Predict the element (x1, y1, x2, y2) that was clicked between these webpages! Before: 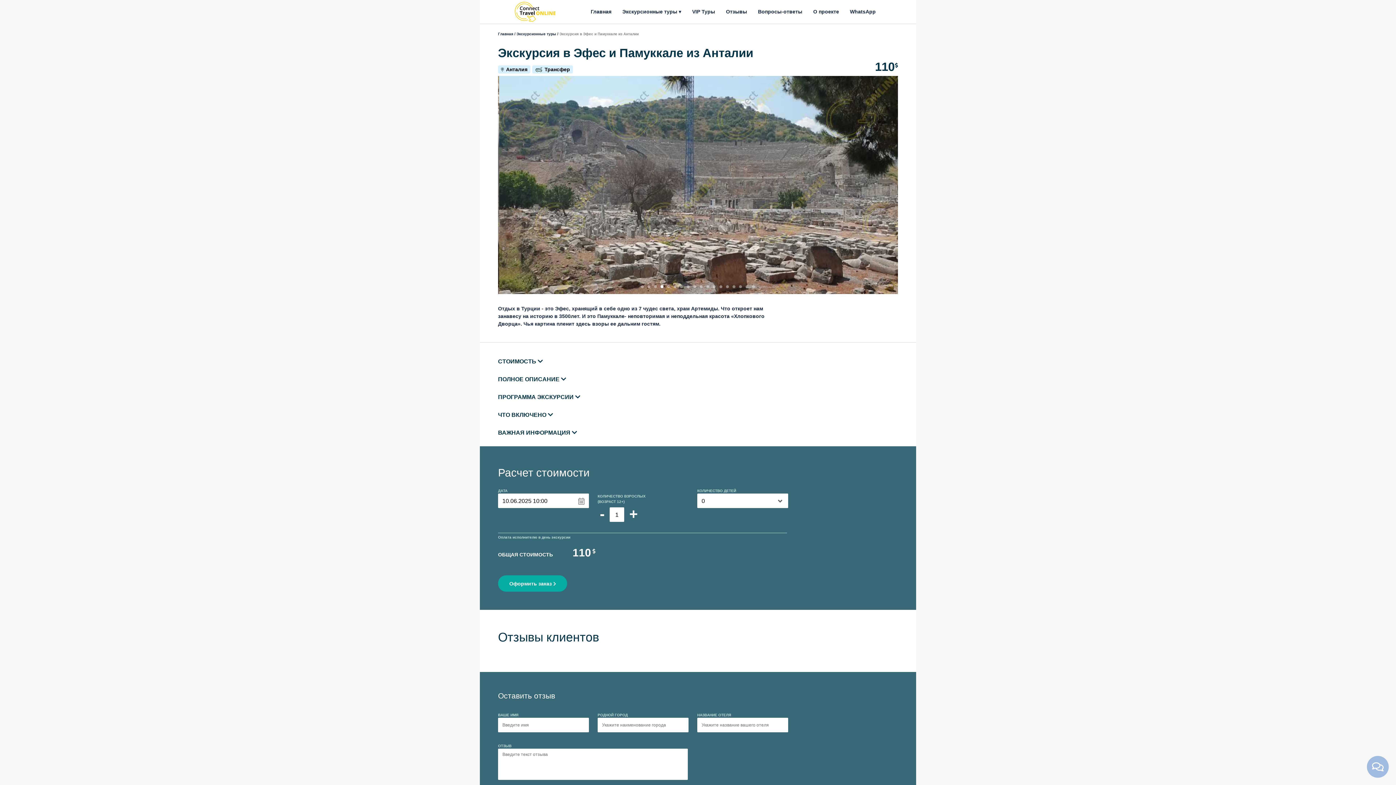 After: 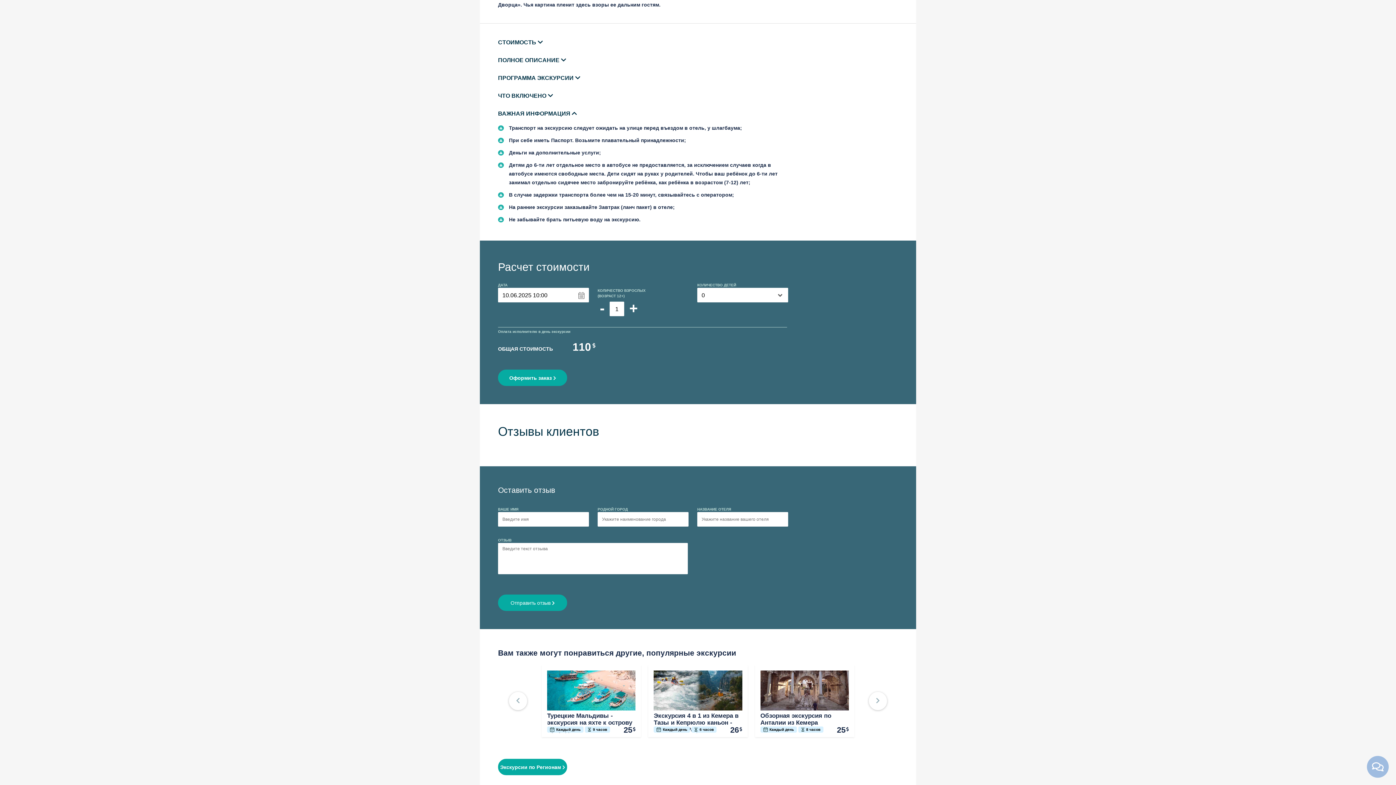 Action: label: ВАЖНАЯ ИНФОРМАЦИЯ  bbox: (498, 428, 577, 437)